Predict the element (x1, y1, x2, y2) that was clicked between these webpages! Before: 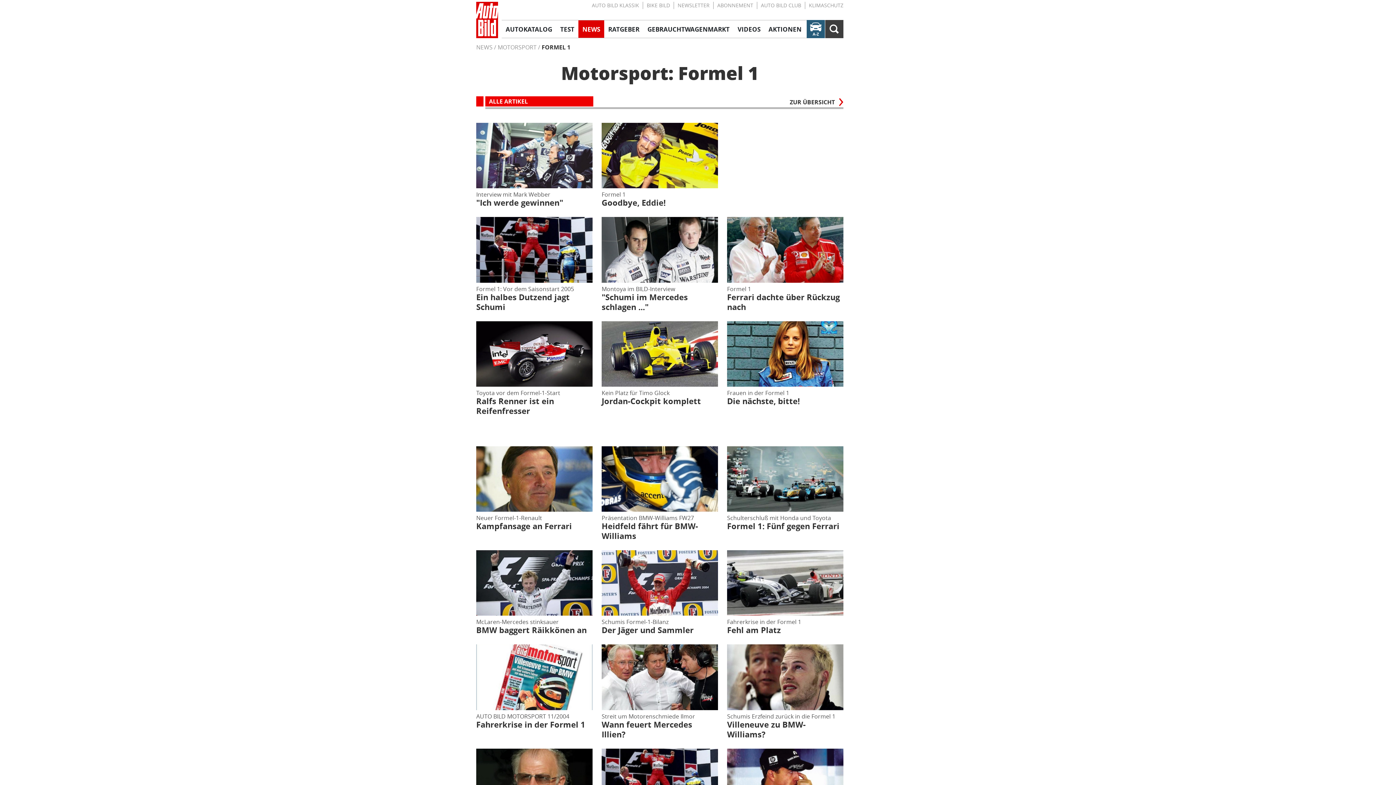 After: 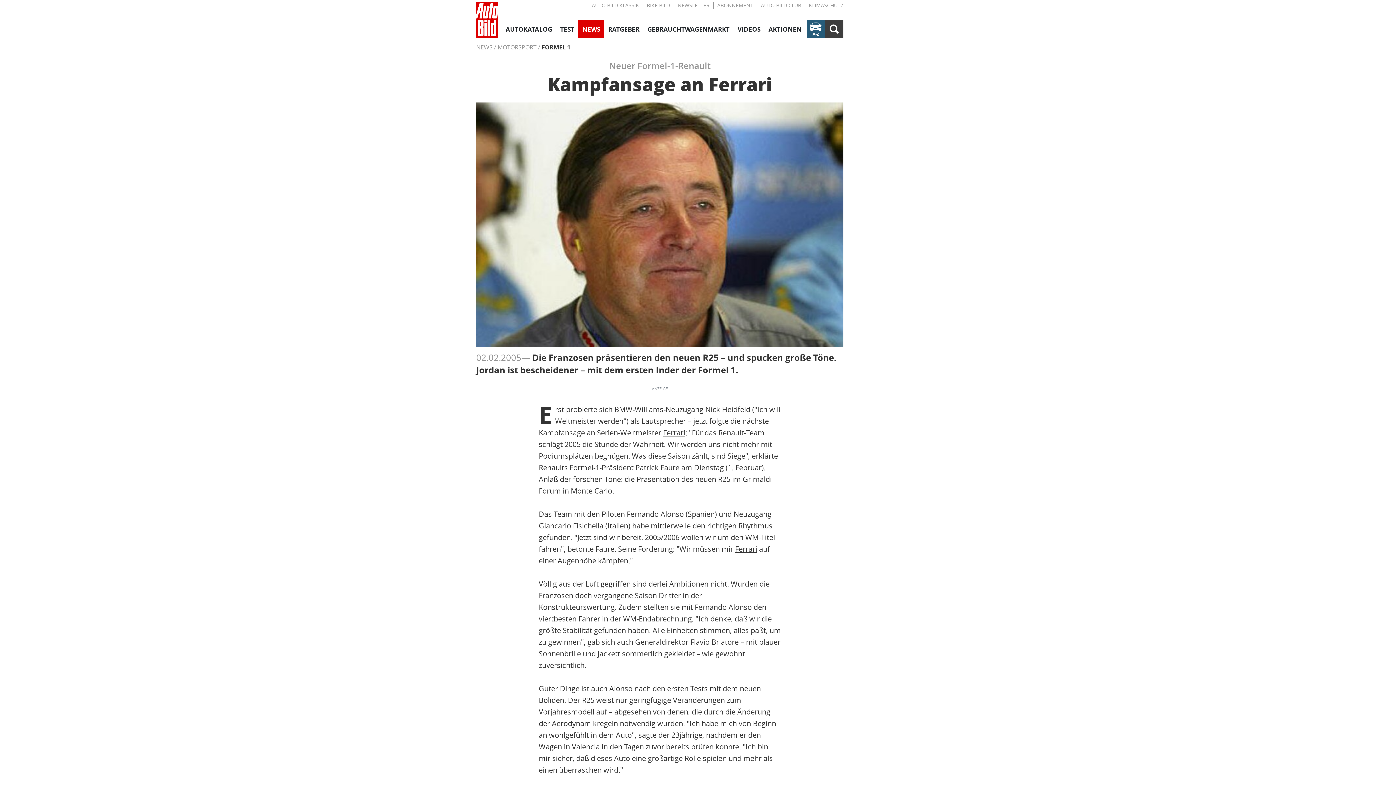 Action: bbox: (476, 446, 592, 532) label: Neuer Formel-1-Renault

Kampfansage an Ferrari